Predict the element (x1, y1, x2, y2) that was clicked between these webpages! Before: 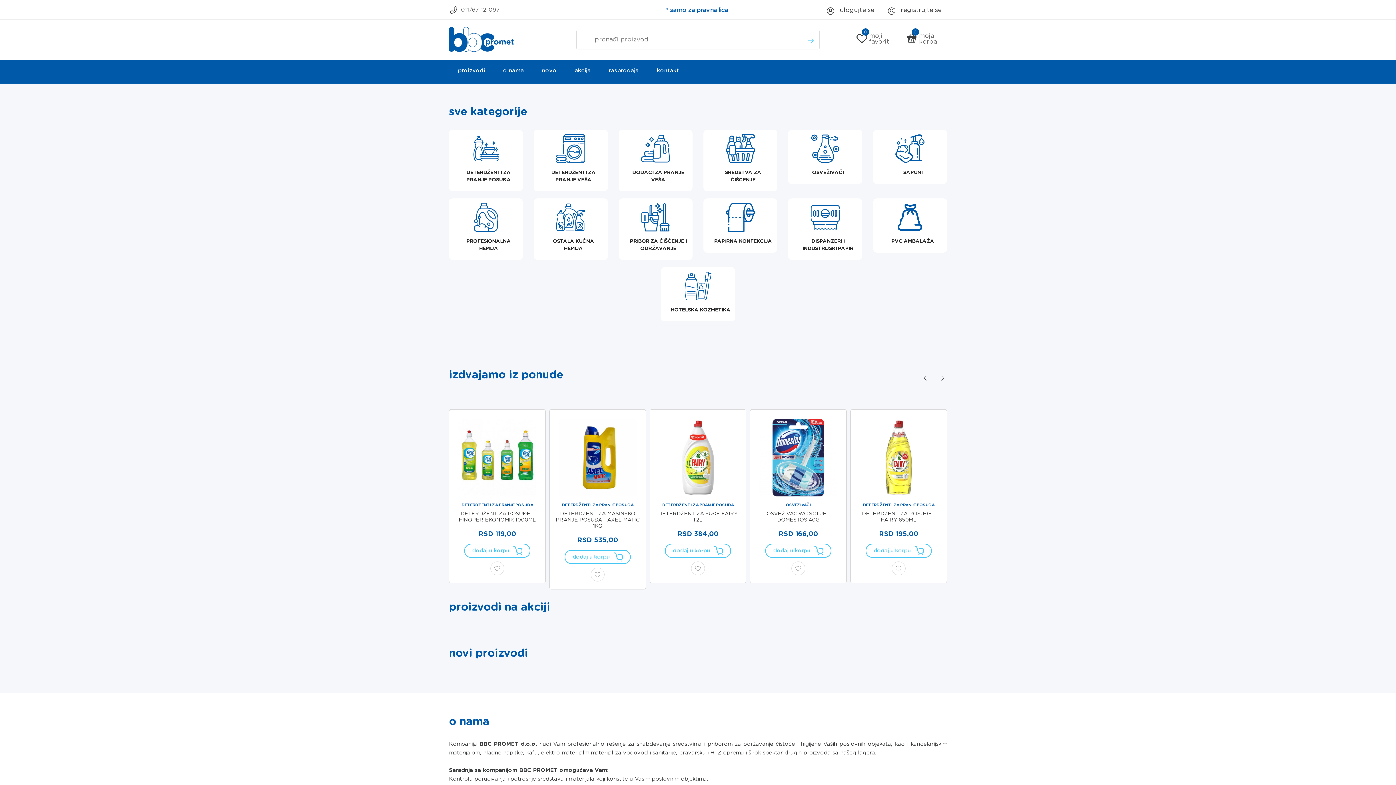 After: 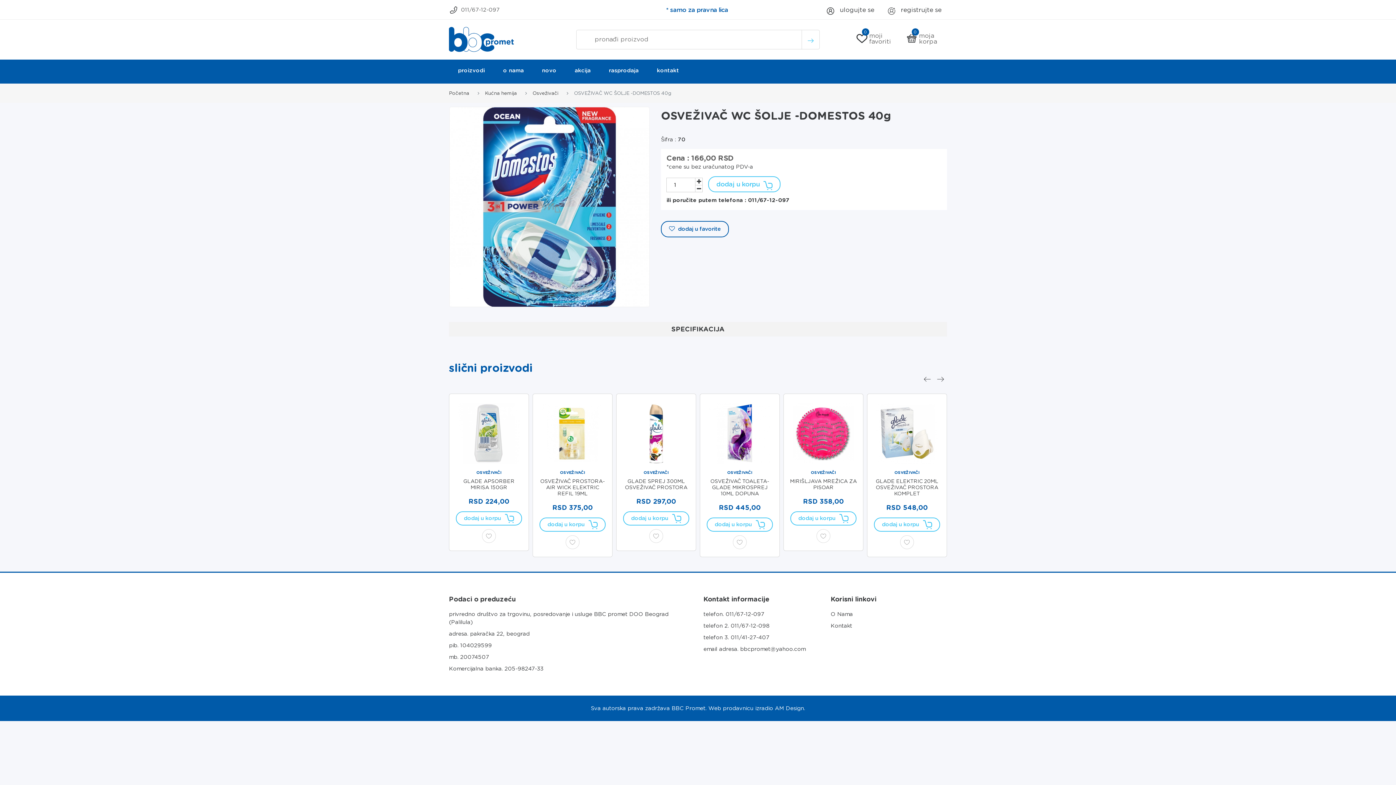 Action: label: OSVEŽIVAČ WC ŠOLJE -DOMESTOS 40G bbox: (766, 510, 830, 522)